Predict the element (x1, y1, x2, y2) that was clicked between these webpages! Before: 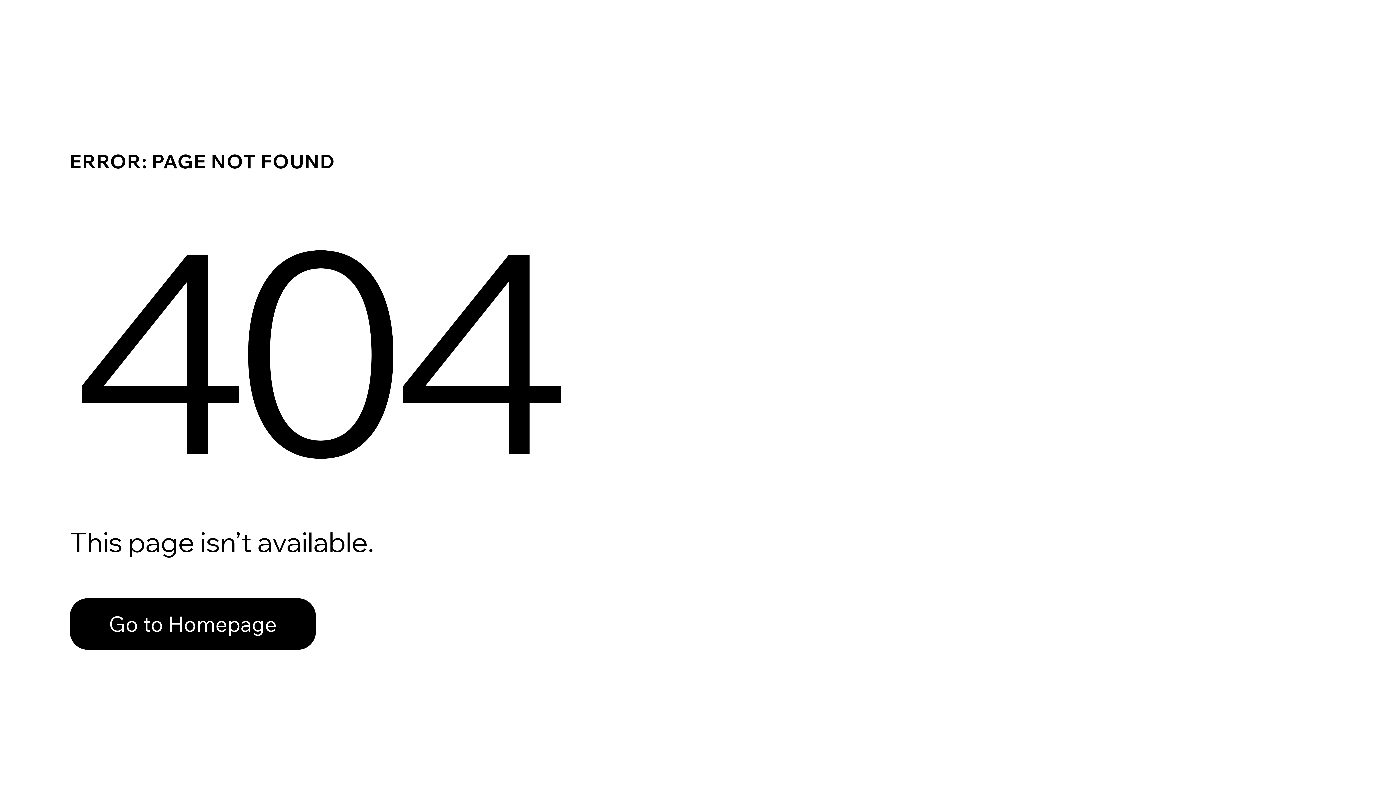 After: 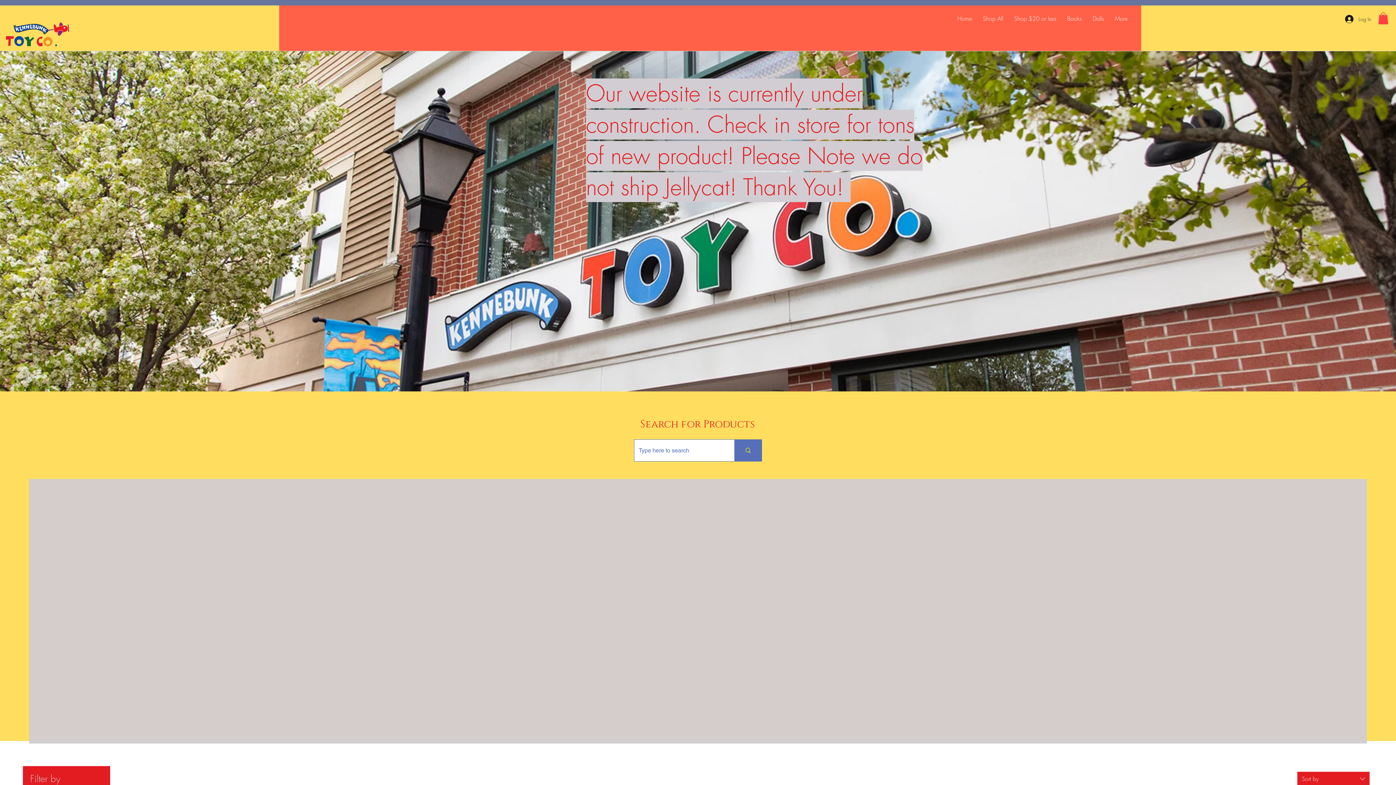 Action: bbox: (69, 582, 768, 659) label: Go to Homepage